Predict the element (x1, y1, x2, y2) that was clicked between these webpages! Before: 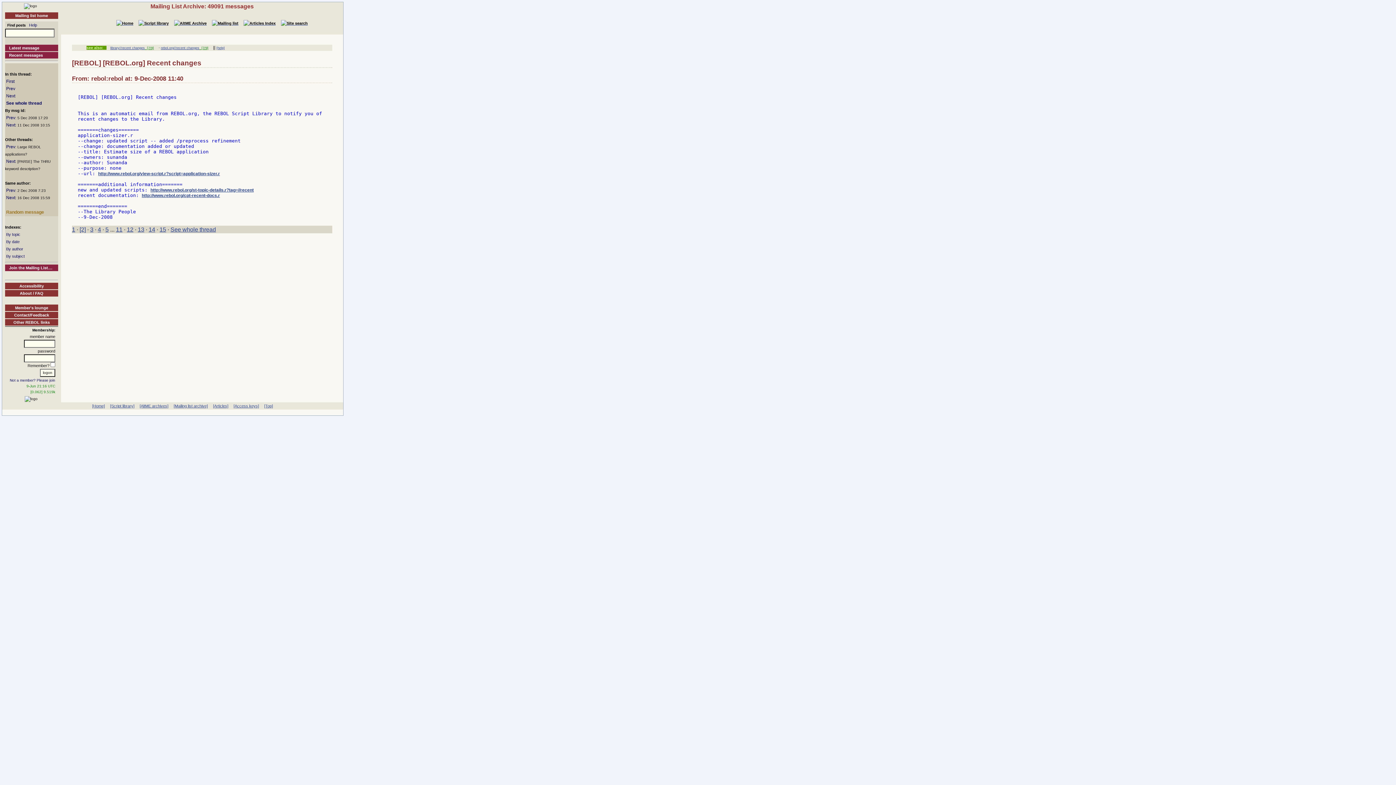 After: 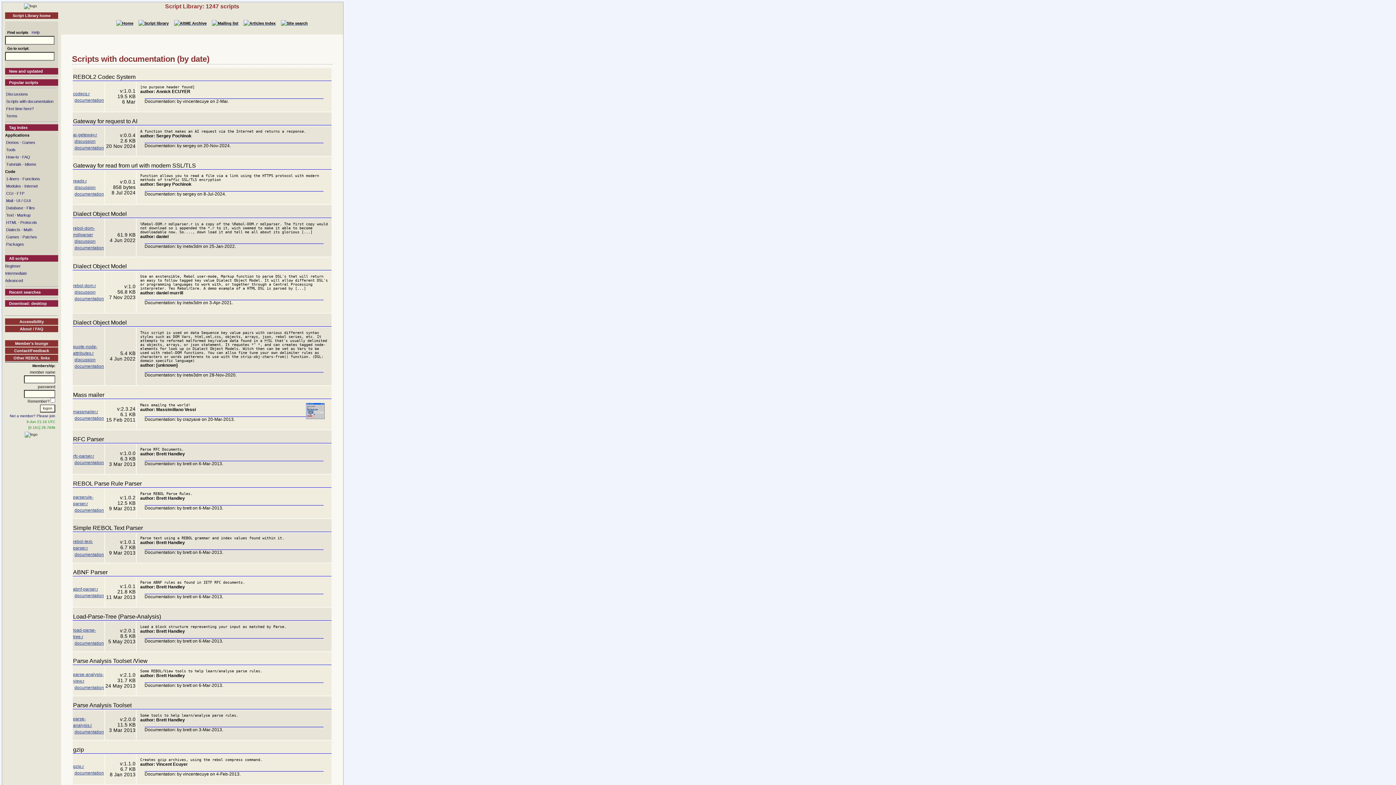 Action: bbox: (141, 193, 220, 198) label: http://www.rebol.org/cpt-recent-docs.r